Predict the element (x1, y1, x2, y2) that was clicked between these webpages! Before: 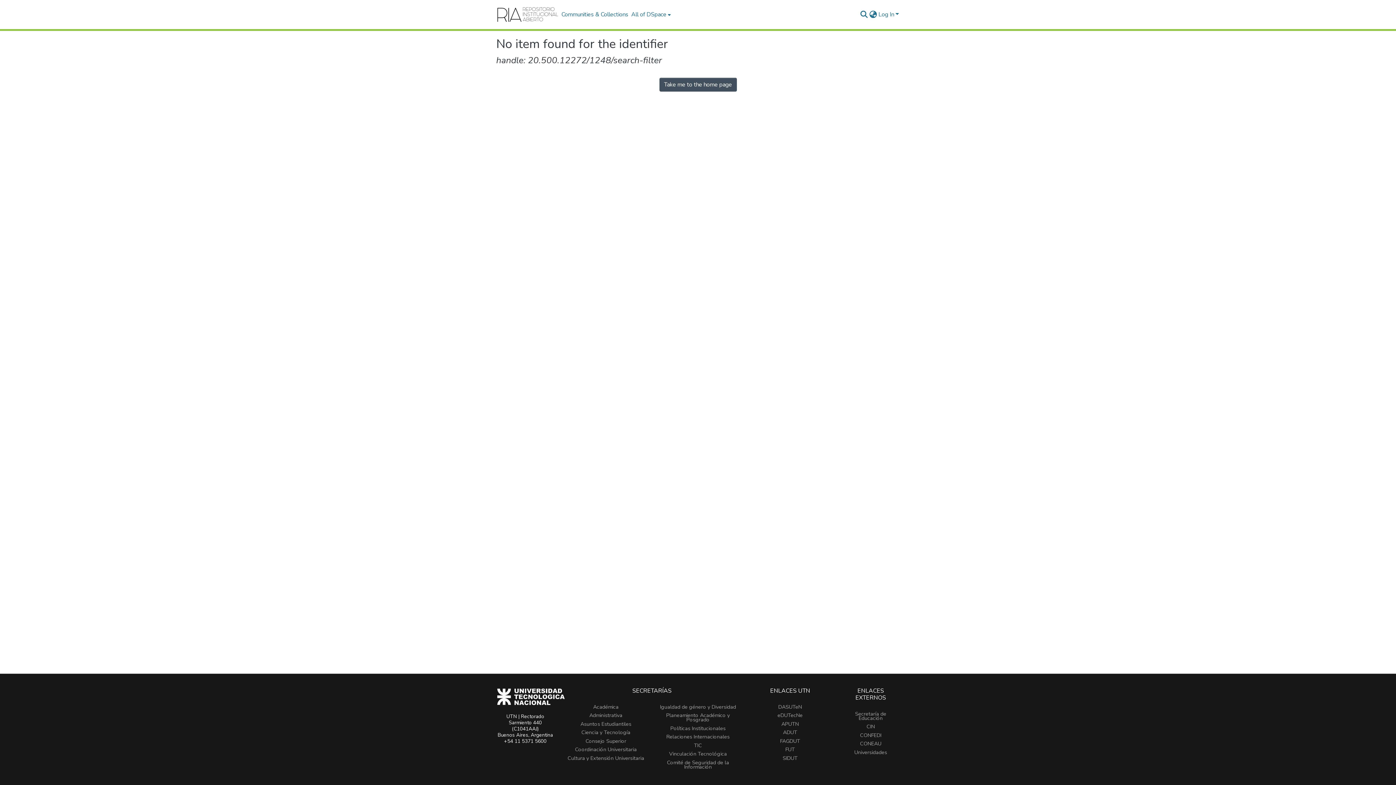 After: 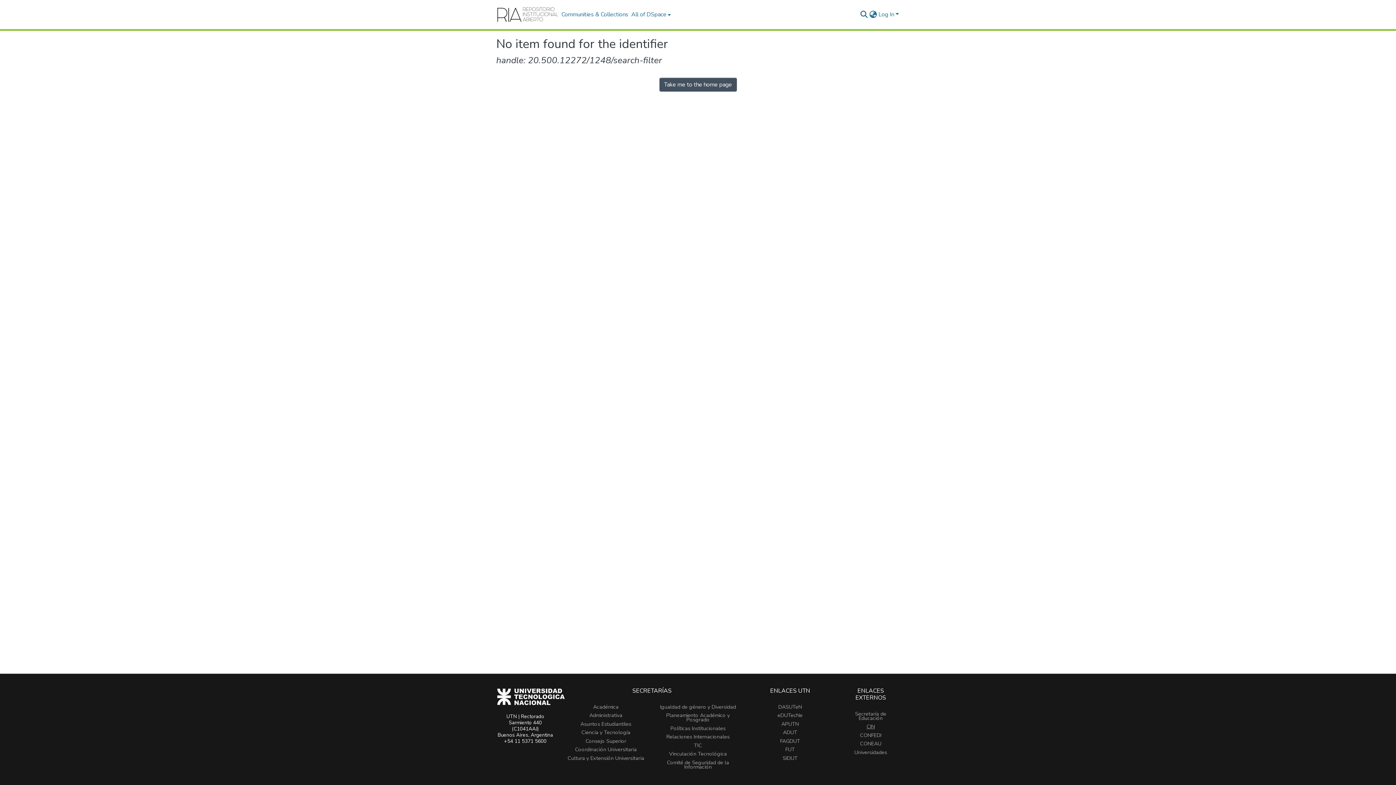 Action: label: CIN bbox: (866, 723, 875, 730)